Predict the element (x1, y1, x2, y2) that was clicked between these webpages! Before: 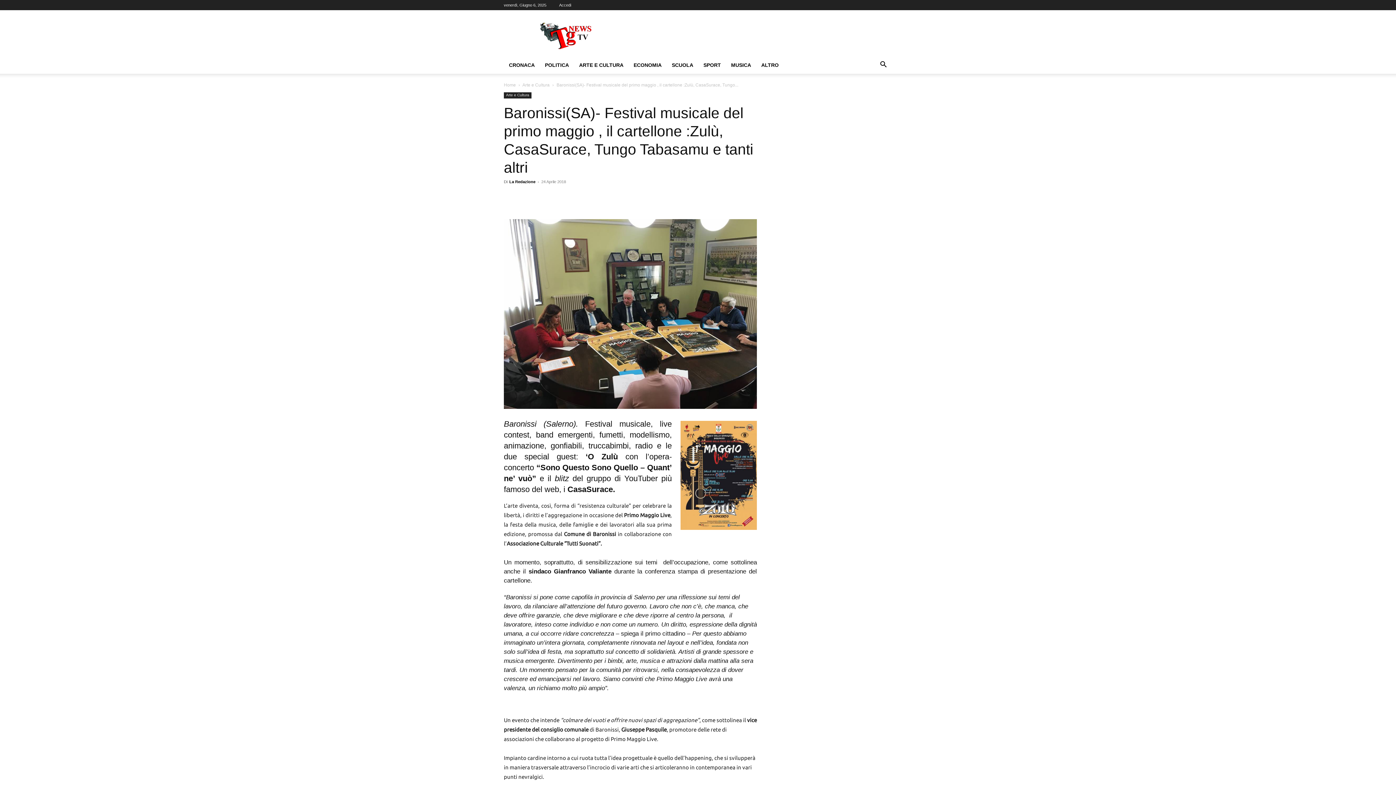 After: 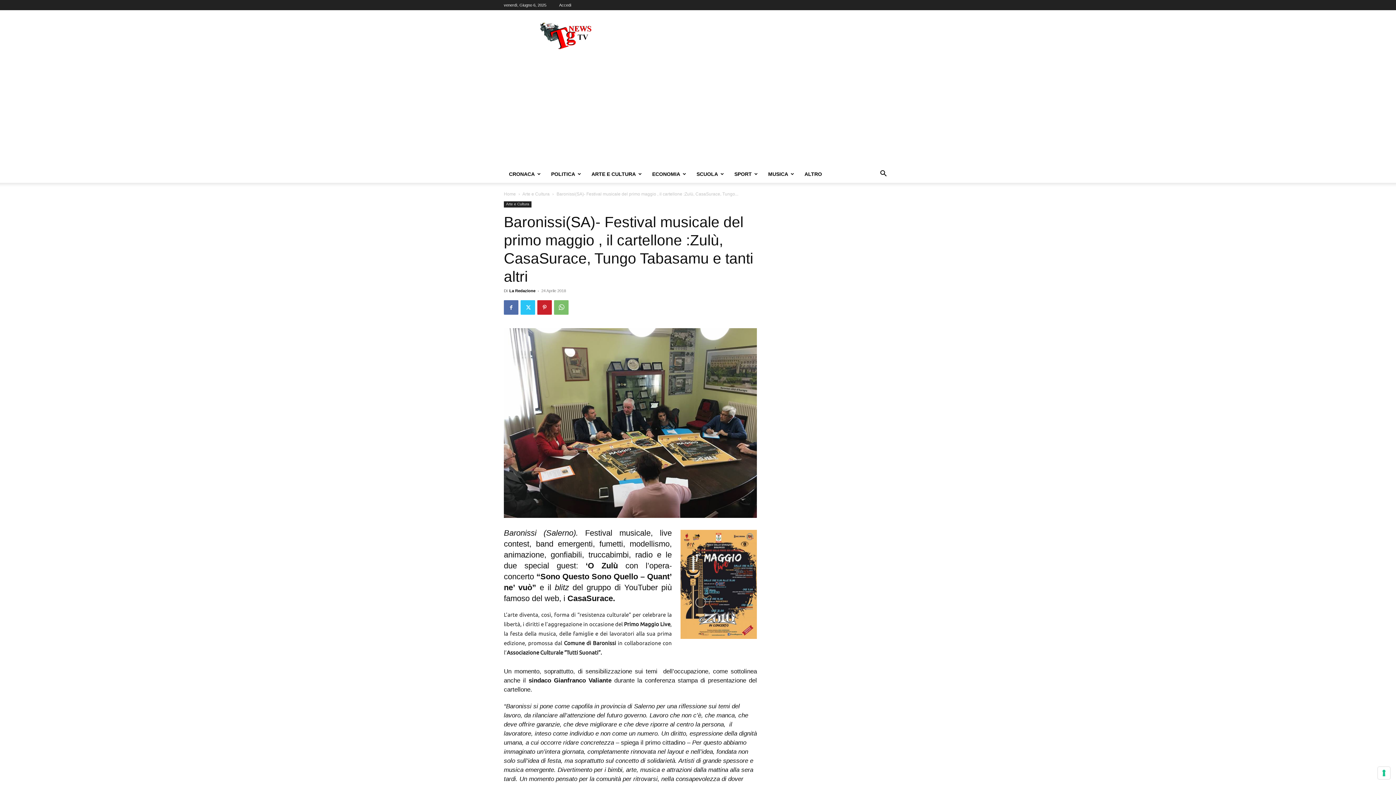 Action: bbox: (554, 191, 568, 205)